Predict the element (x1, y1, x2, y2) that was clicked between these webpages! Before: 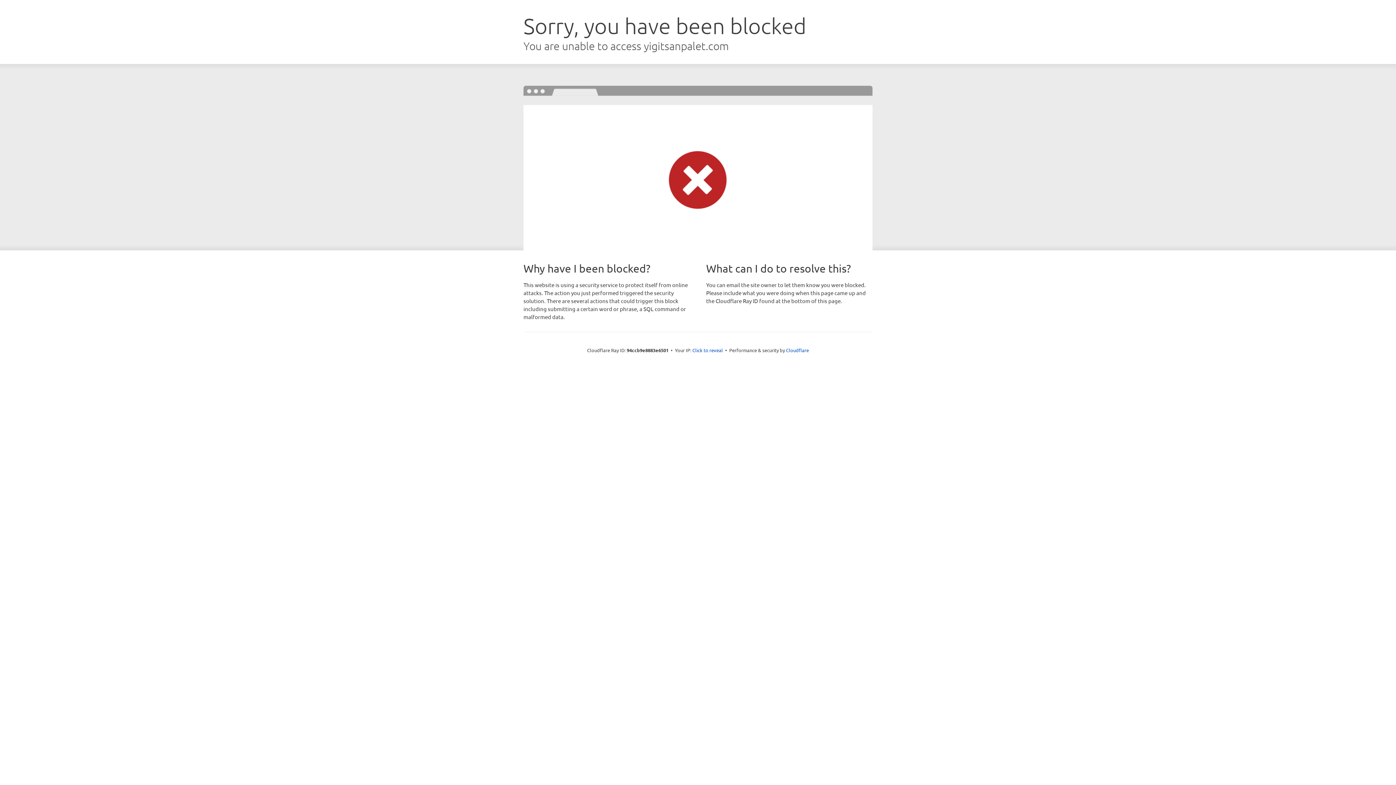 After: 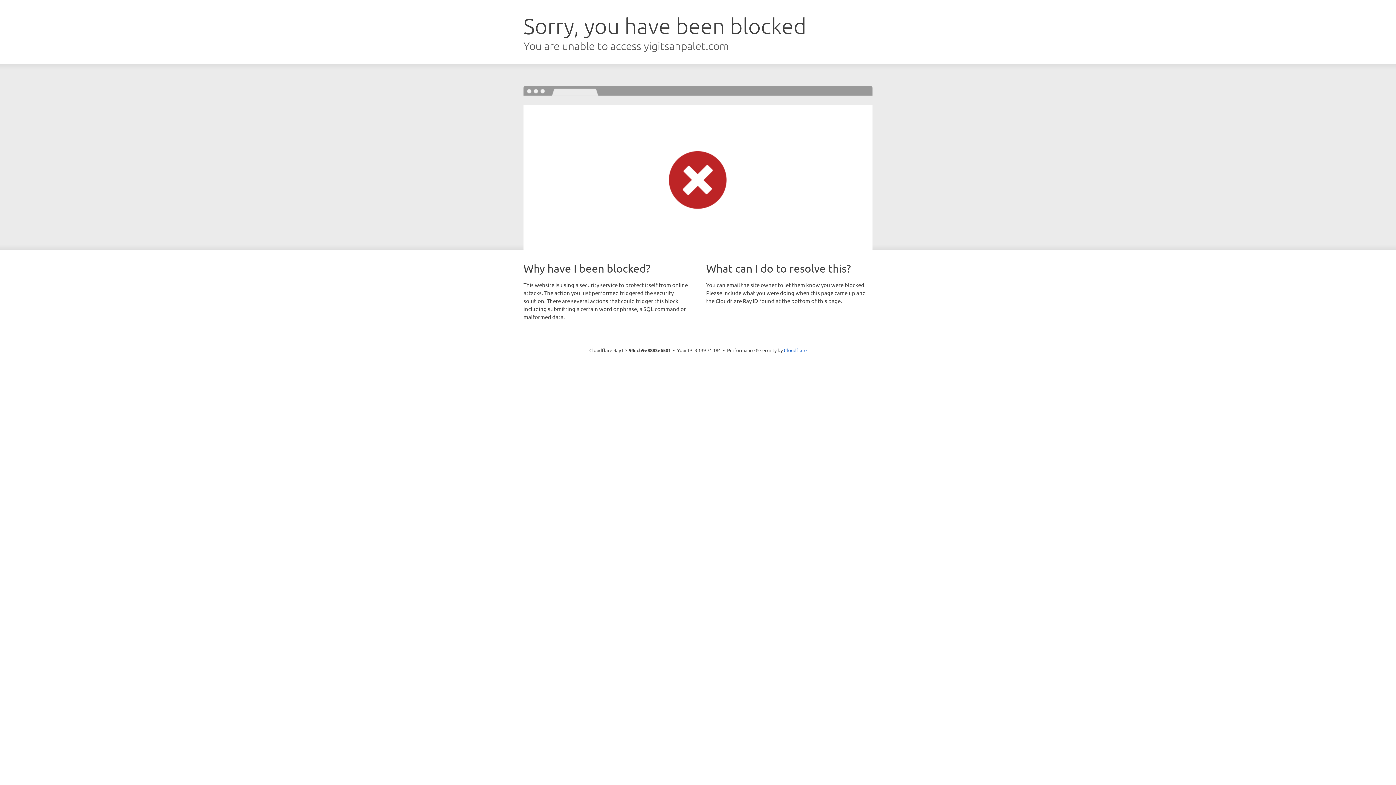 Action: label: Click to reveal bbox: (692, 346, 723, 353)